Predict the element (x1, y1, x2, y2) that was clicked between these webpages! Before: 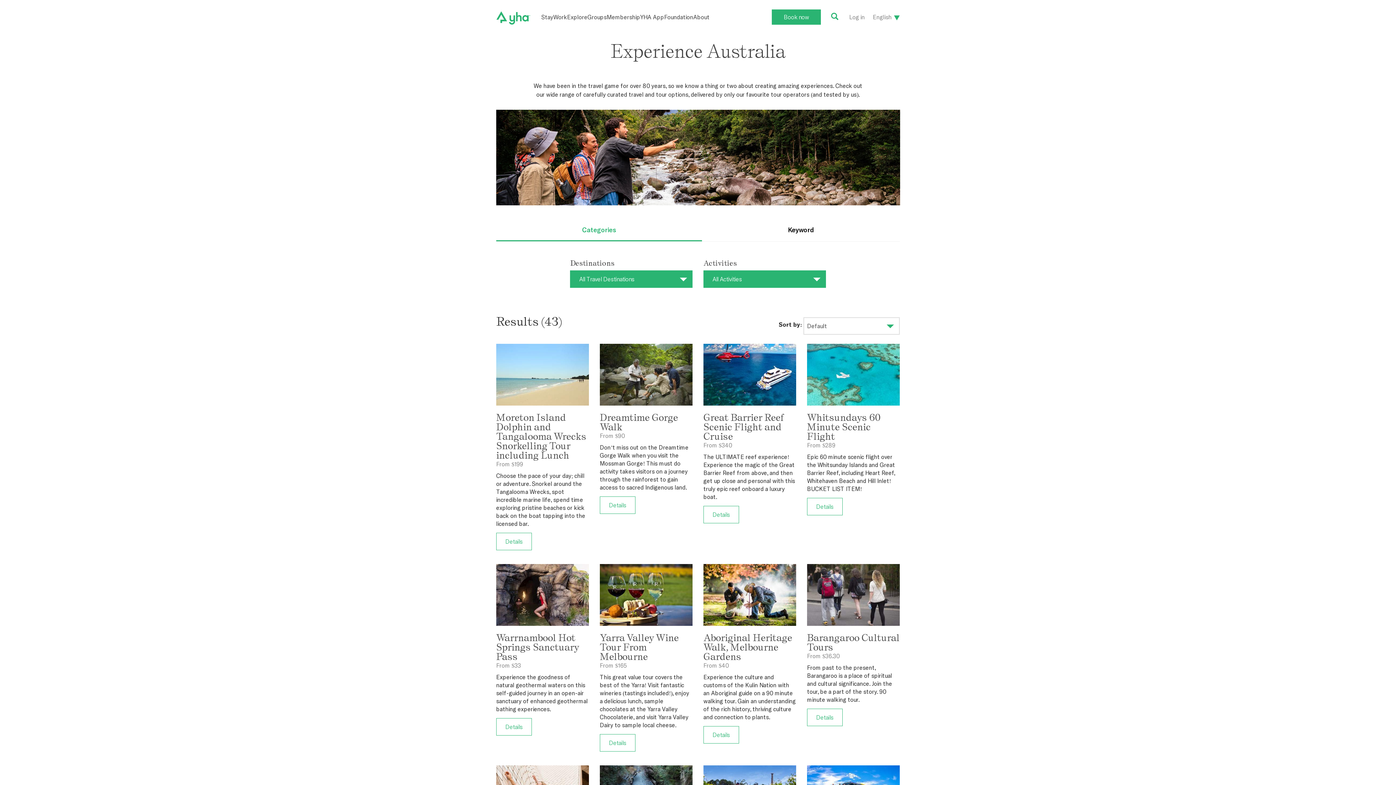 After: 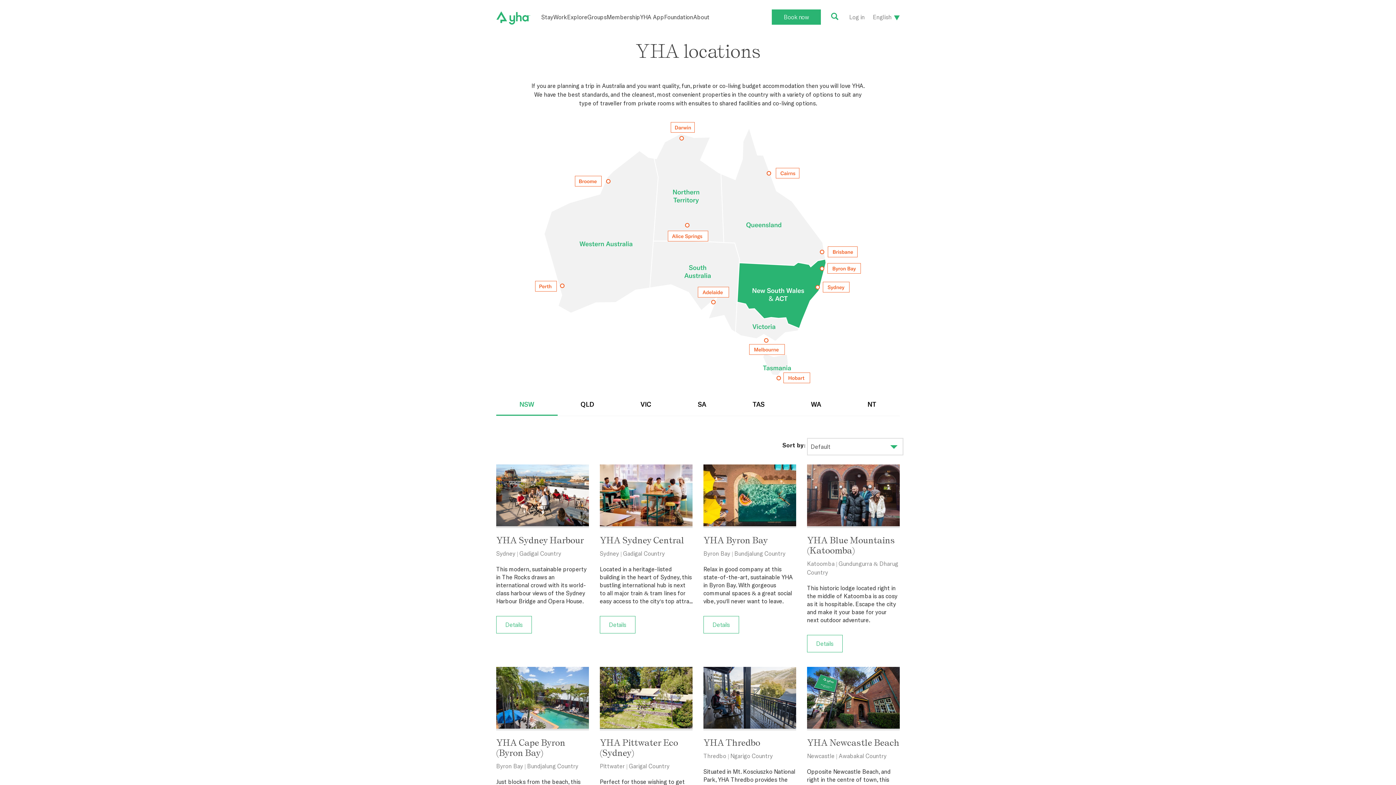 Action: label: Stay bbox: (541, 13, 553, 20)